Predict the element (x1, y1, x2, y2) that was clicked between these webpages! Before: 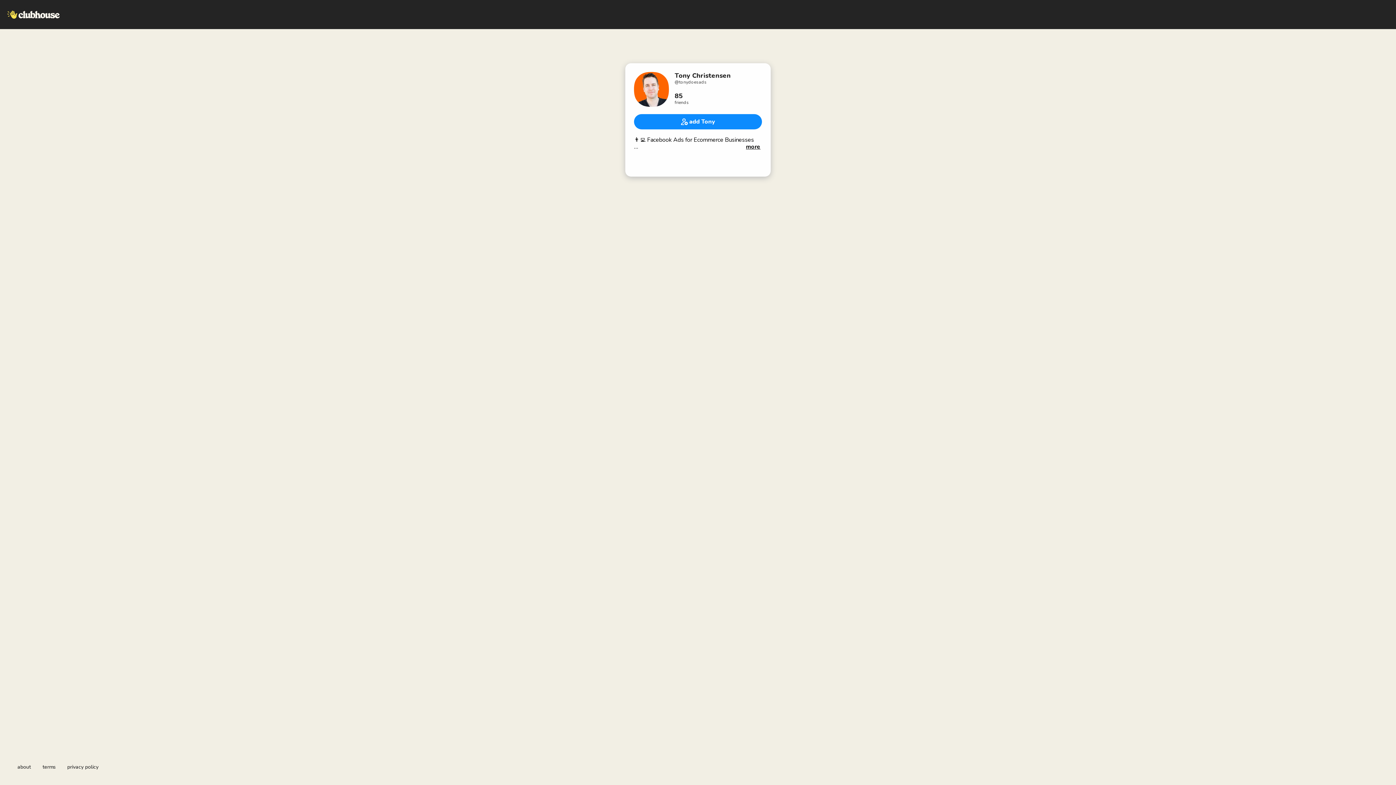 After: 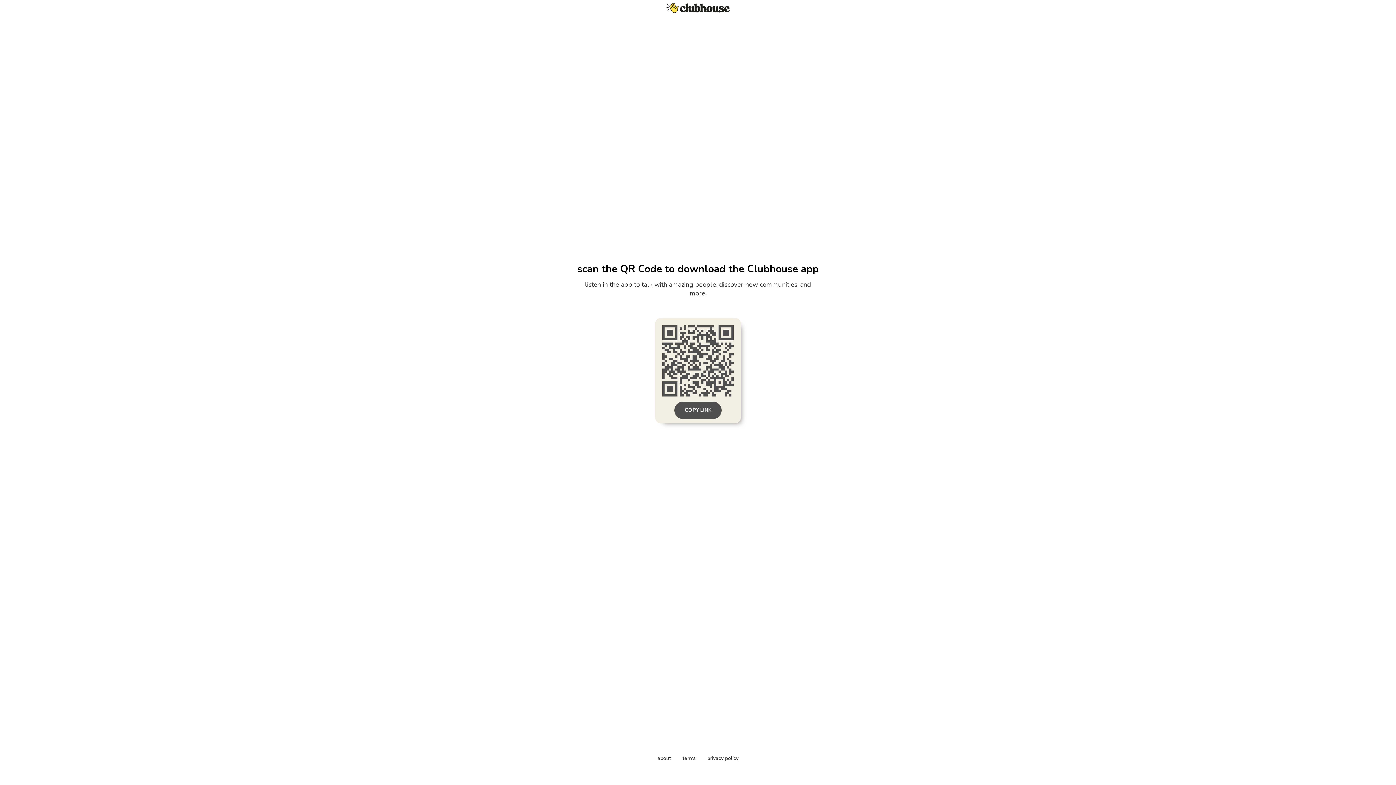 Action: label: add Tony bbox: (634, 114, 762, 129)